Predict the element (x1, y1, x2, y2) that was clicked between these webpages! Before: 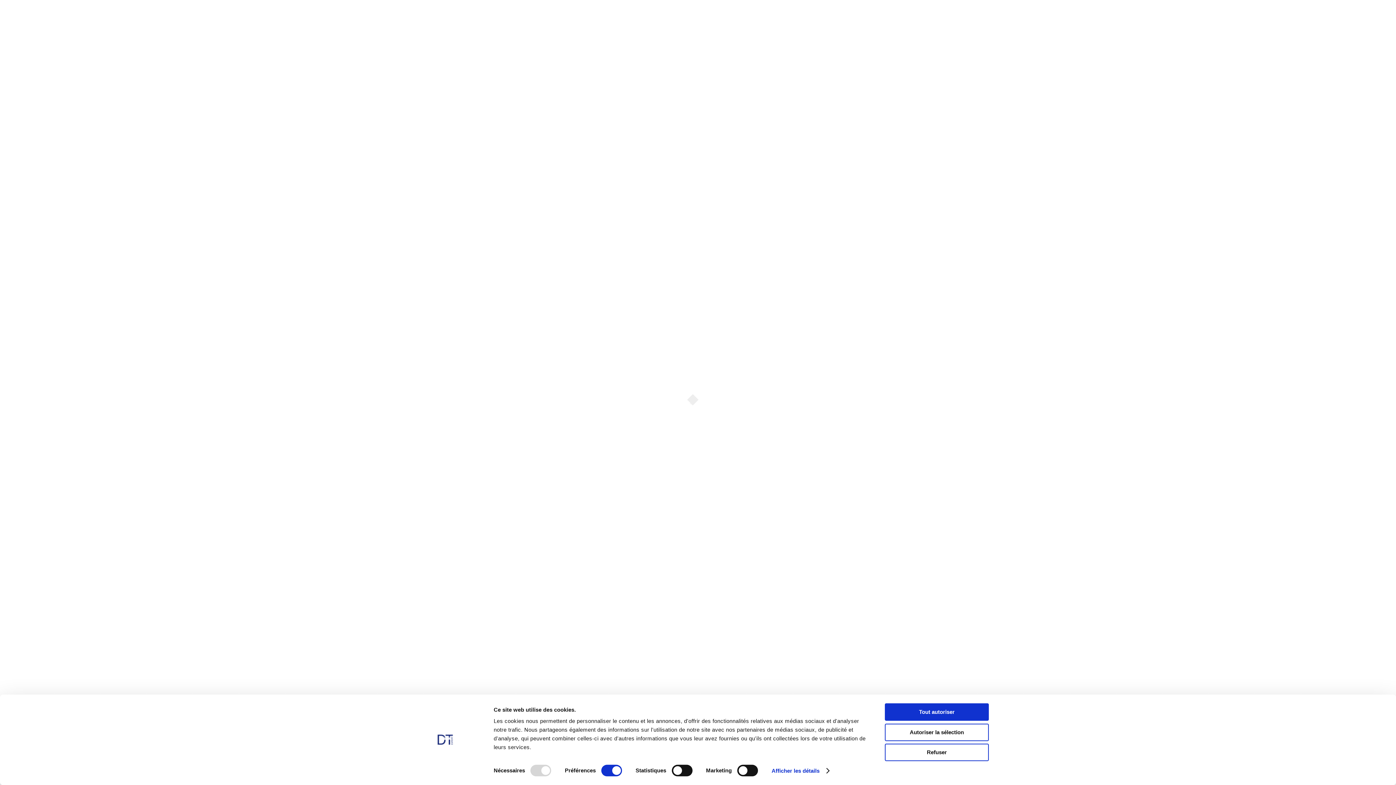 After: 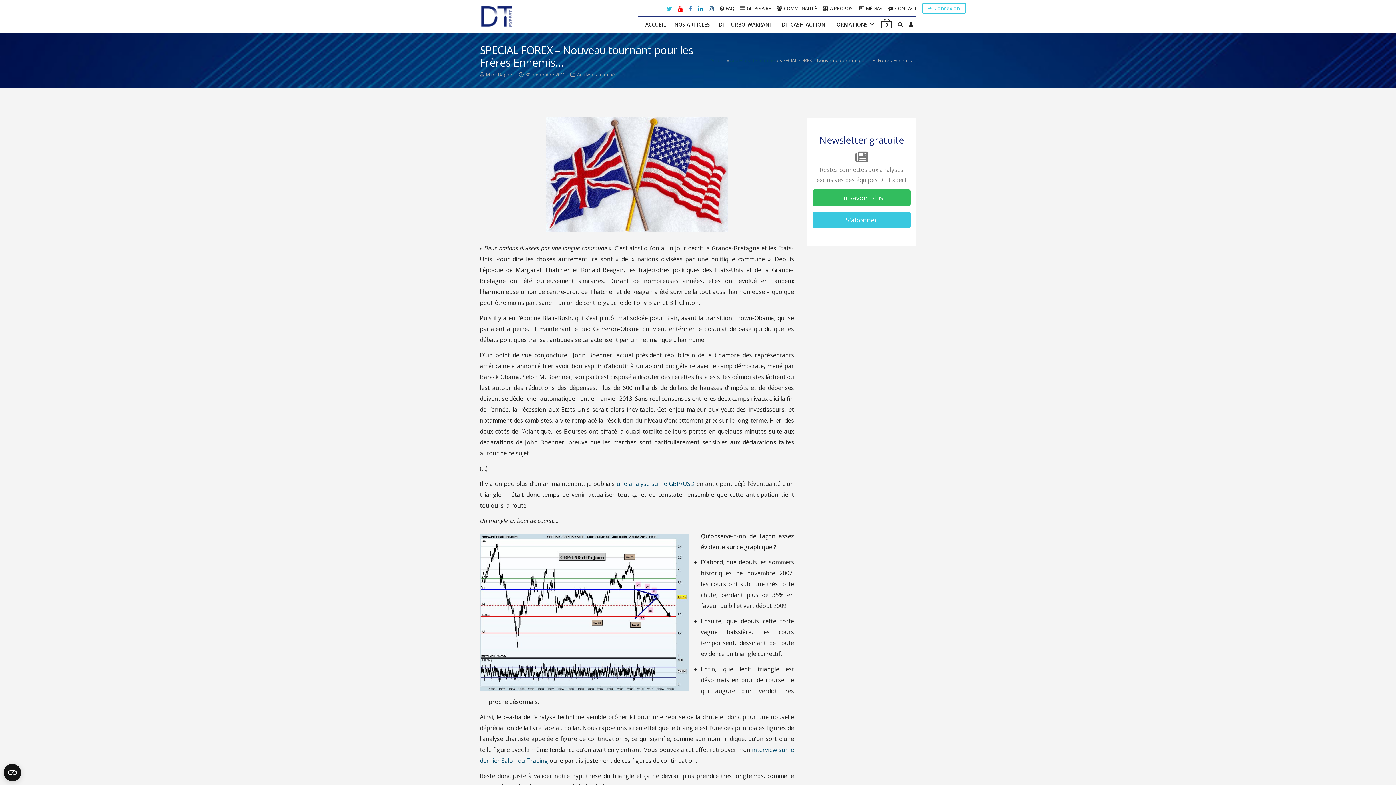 Action: bbox: (885, 703, 989, 721) label: Tout autoriser